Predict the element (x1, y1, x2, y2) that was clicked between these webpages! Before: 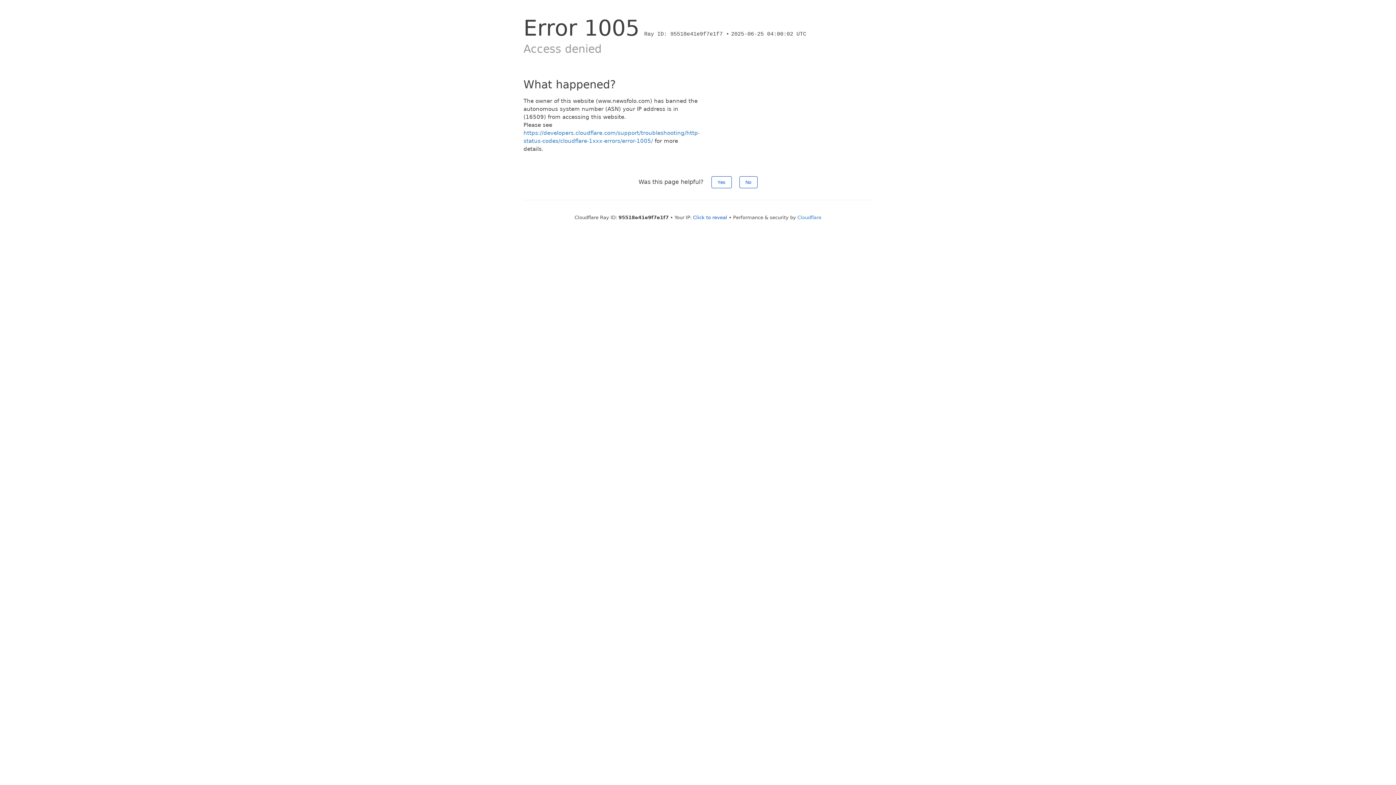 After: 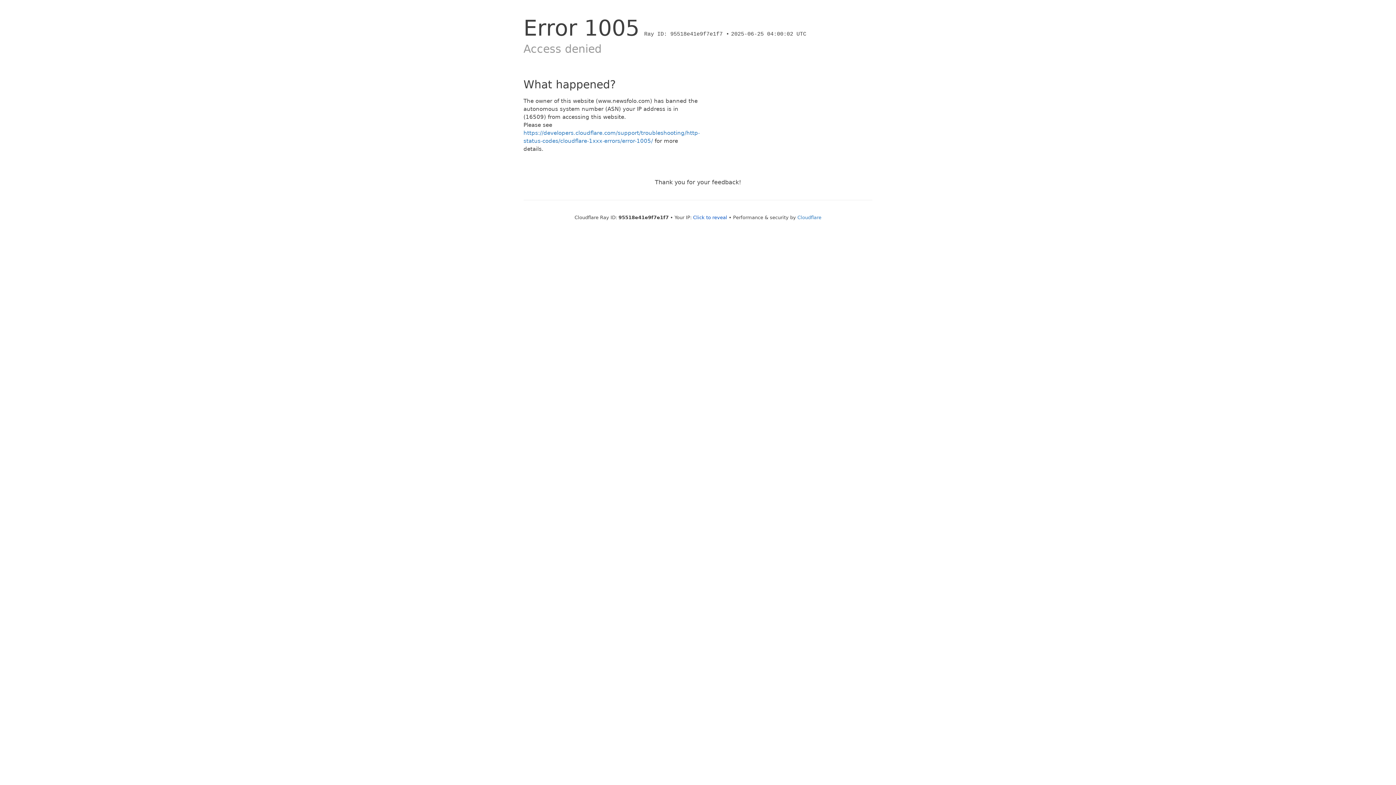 Action: label: No bbox: (739, 176, 757, 188)